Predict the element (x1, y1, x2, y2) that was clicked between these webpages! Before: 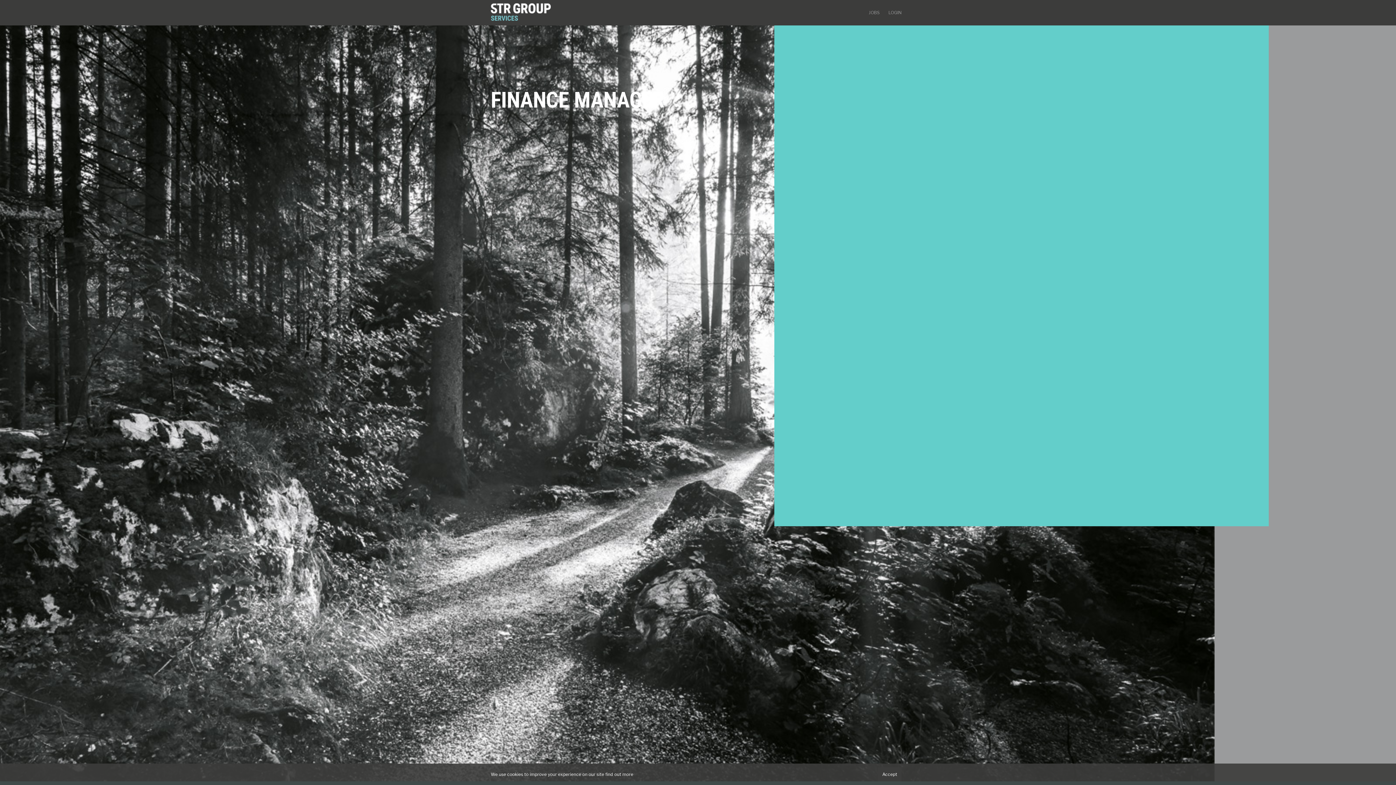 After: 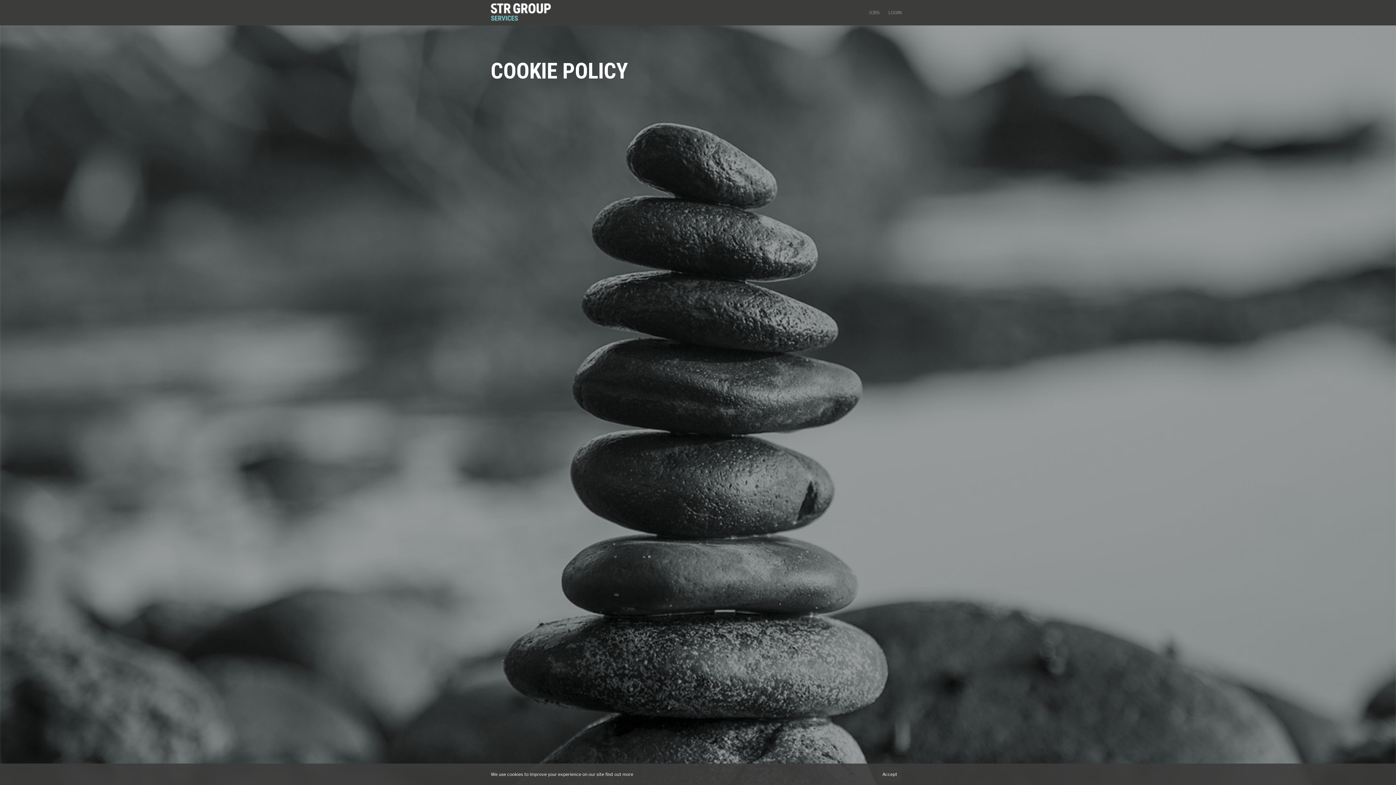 Action: bbox: (605, 772, 633, 777) label: find out more